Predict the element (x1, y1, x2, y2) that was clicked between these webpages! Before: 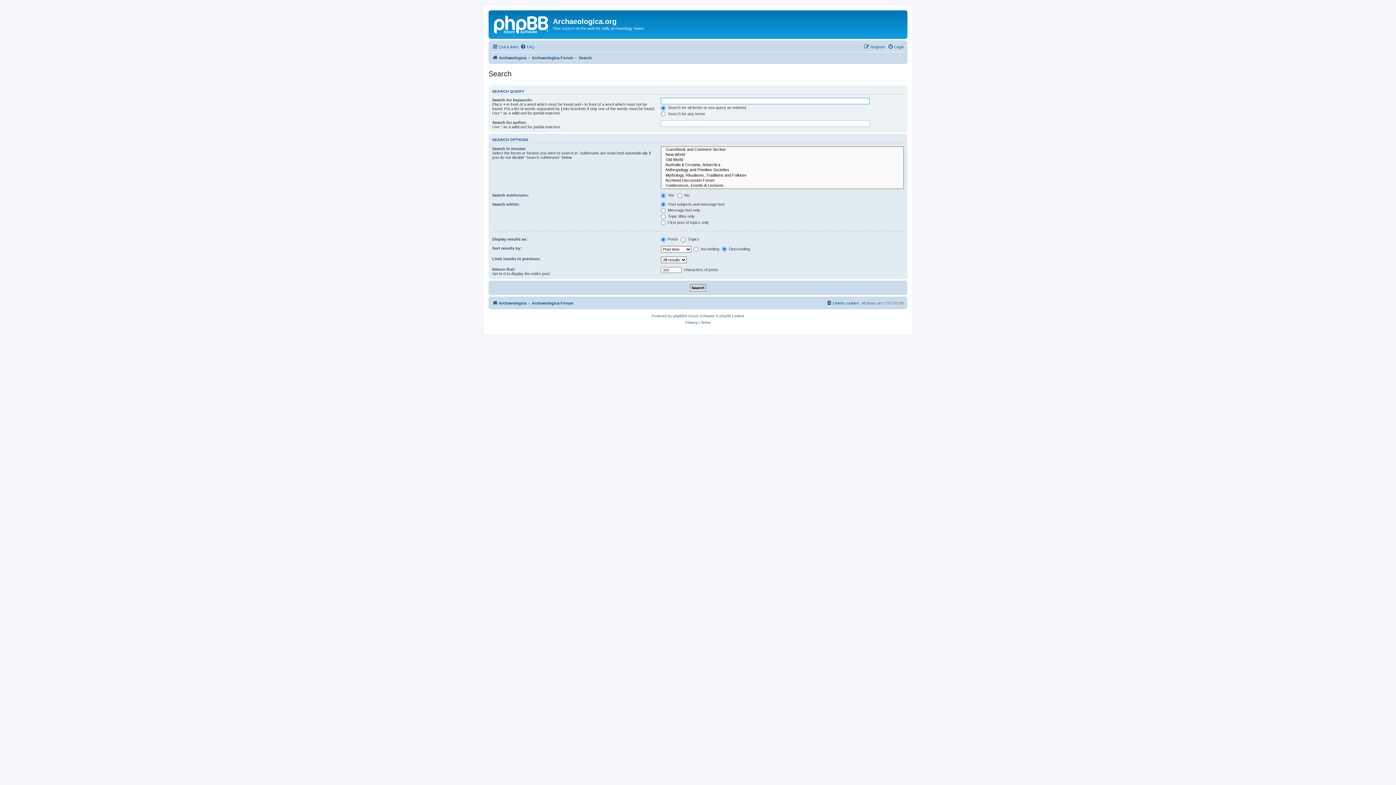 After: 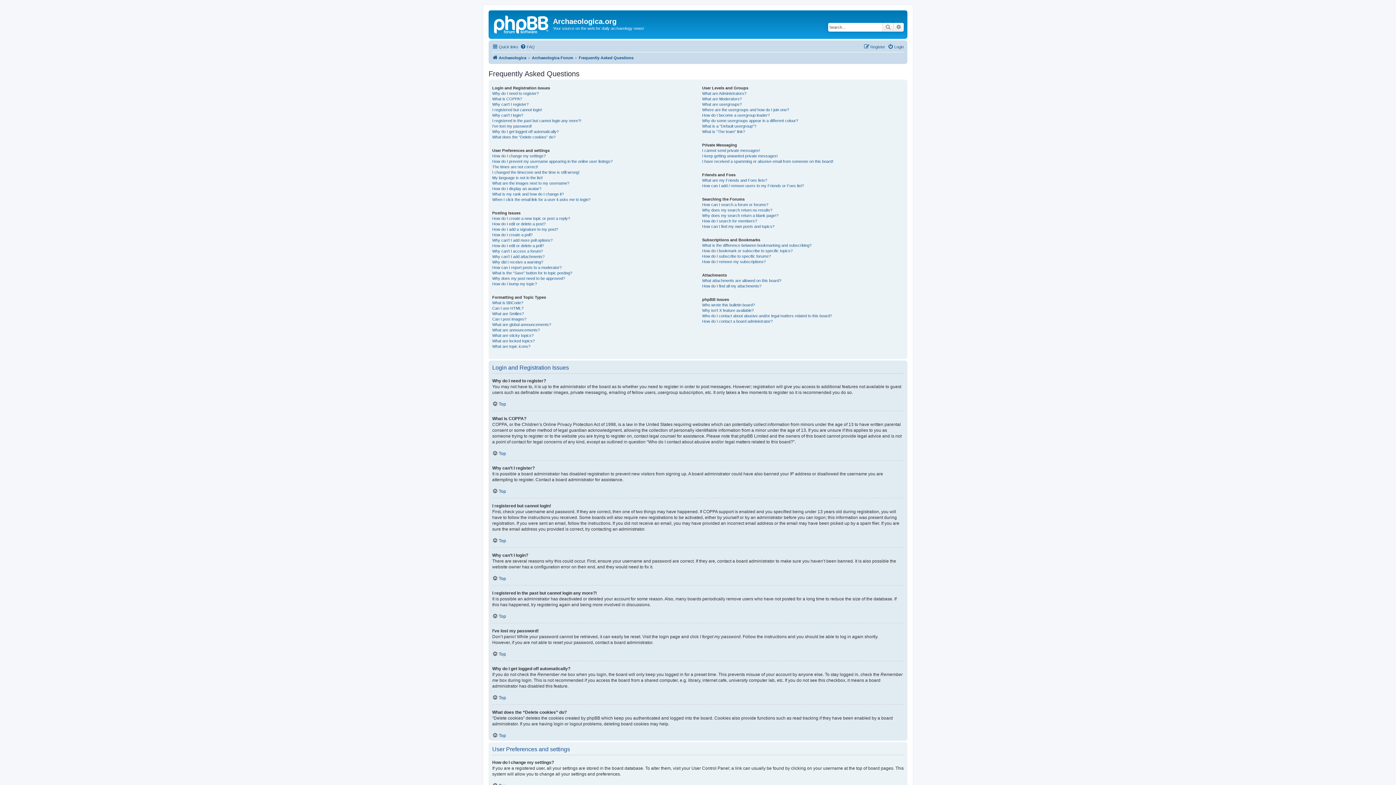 Action: bbox: (520, 42, 534, 51) label: FAQ